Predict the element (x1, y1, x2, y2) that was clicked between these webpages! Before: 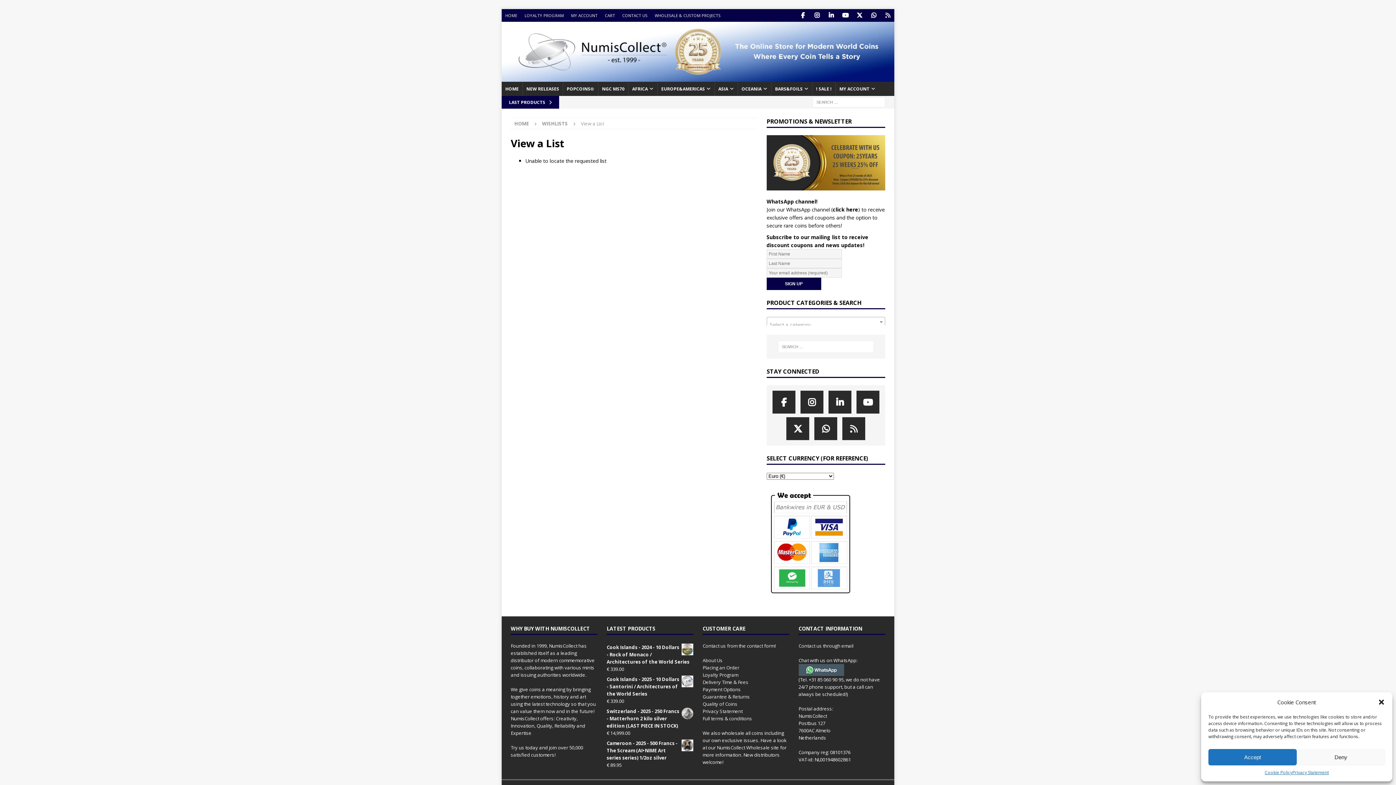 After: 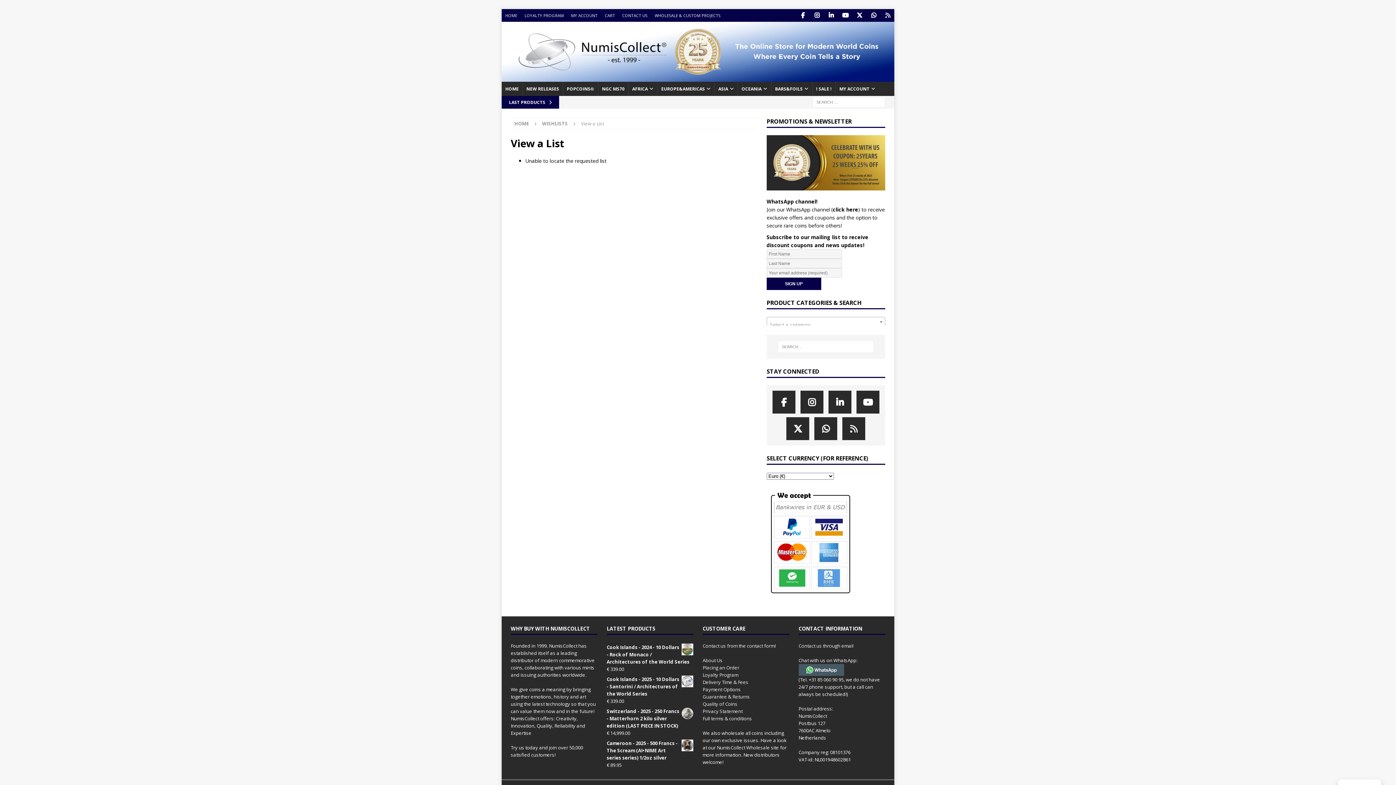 Action: label: Accept bbox: (1208, 749, 1297, 765)